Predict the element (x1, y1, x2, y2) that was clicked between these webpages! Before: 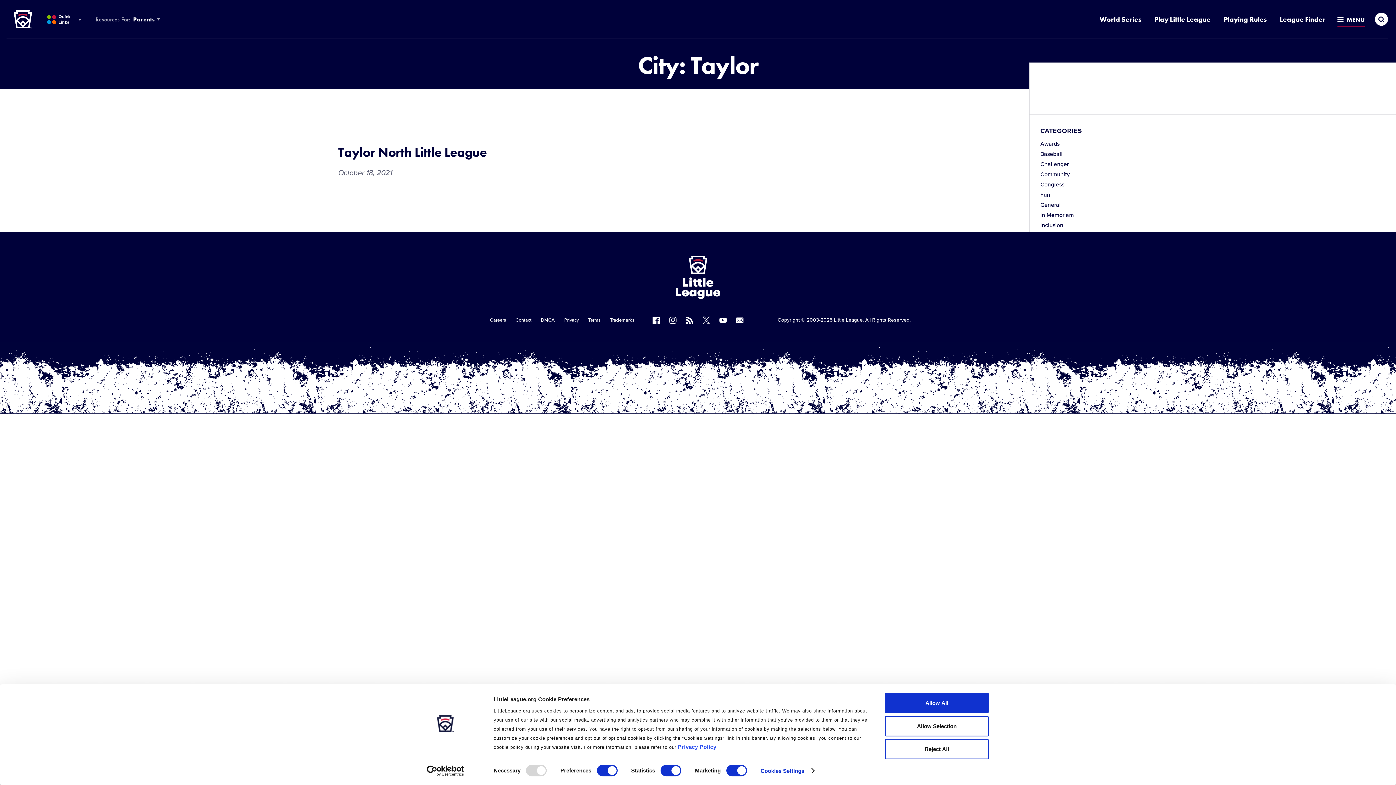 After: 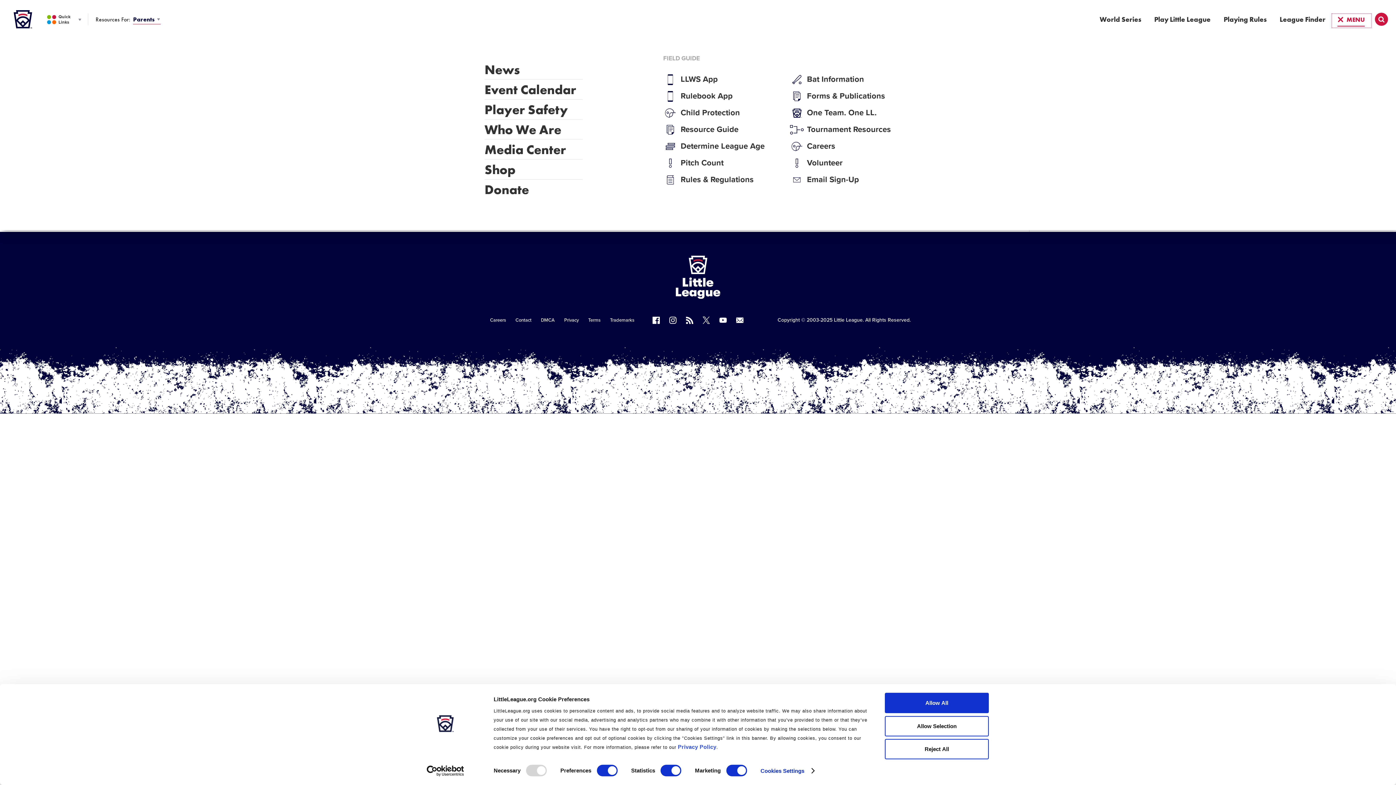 Action: label: Resources and Field Guide Menu Toggle bbox: (1332, 13, 1371, 27)